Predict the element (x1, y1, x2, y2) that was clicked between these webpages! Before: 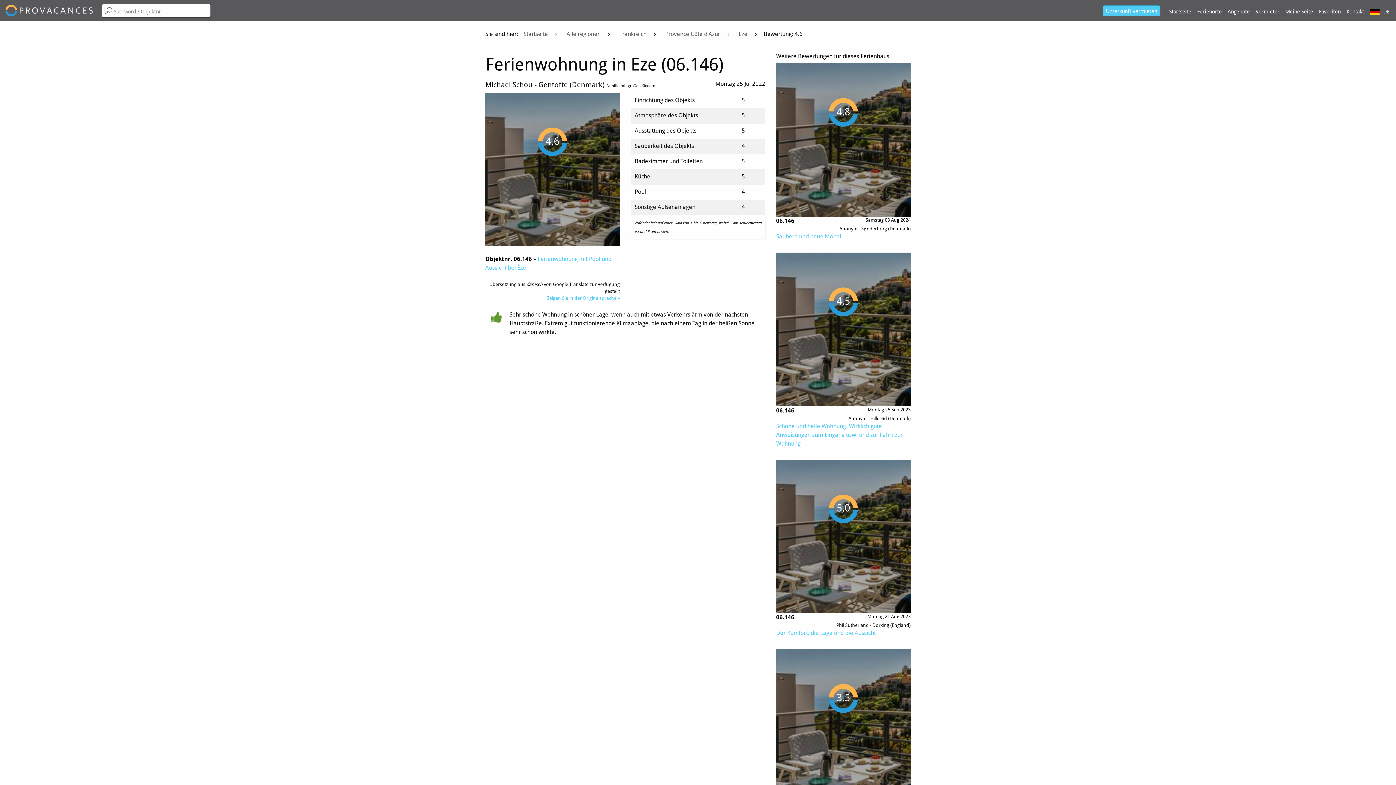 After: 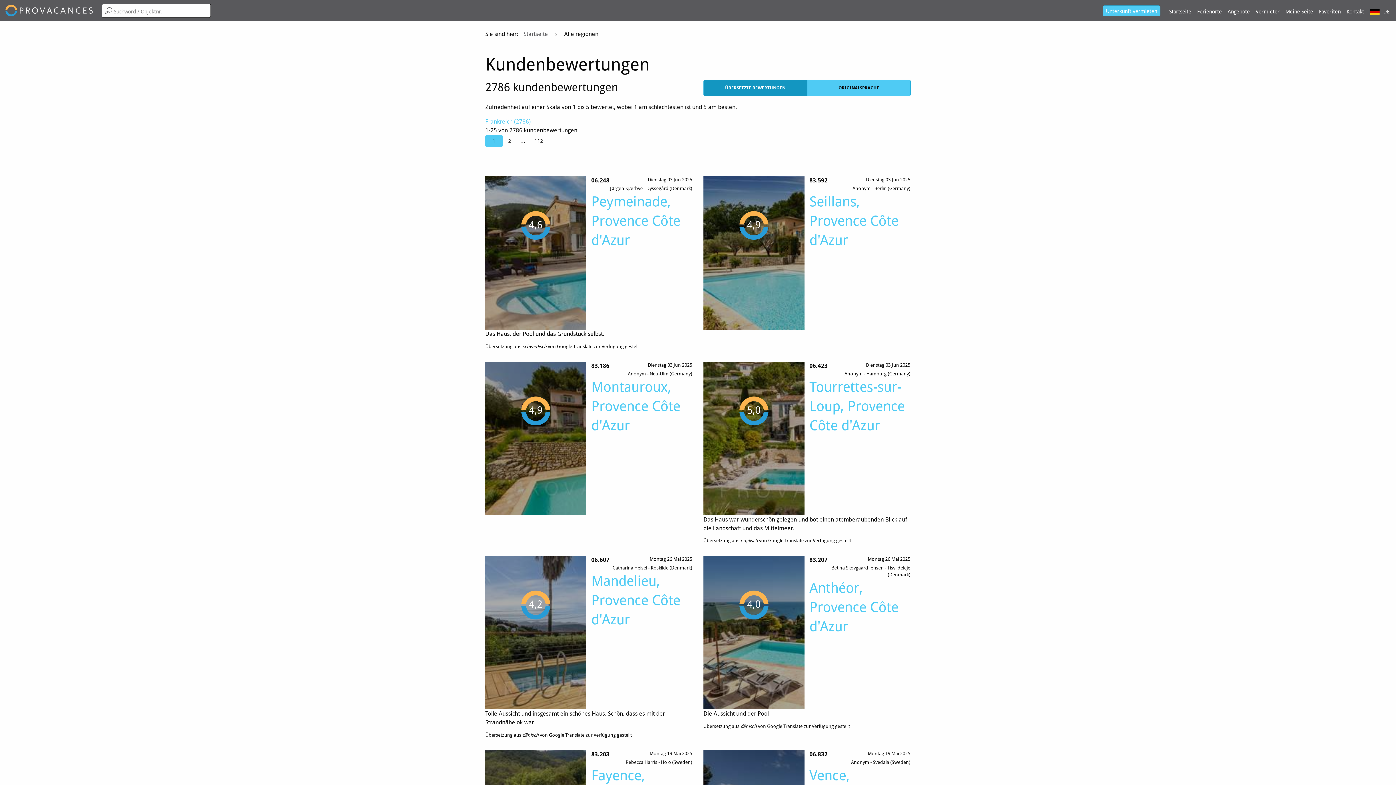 Action: bbox: (564, 29, 603, 39) label: Alle regionen